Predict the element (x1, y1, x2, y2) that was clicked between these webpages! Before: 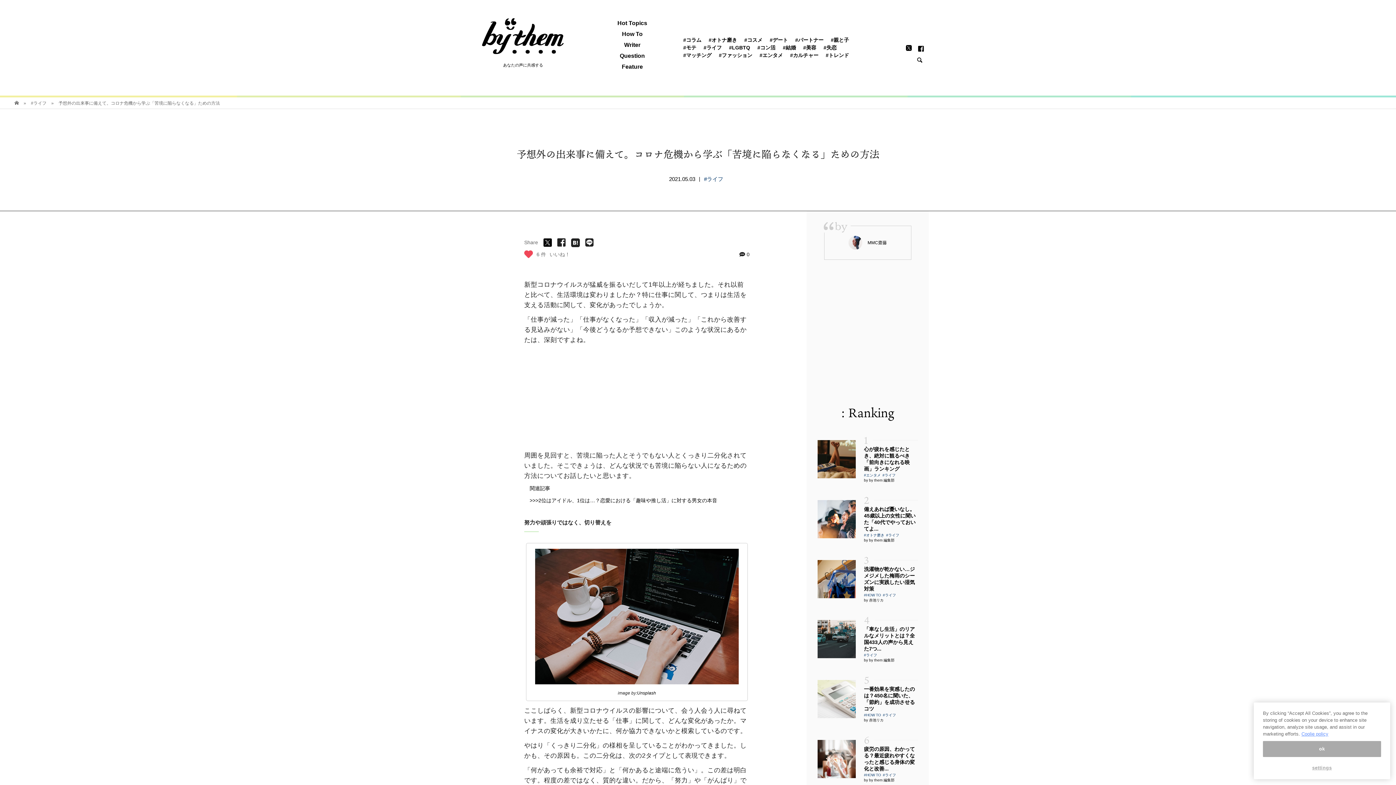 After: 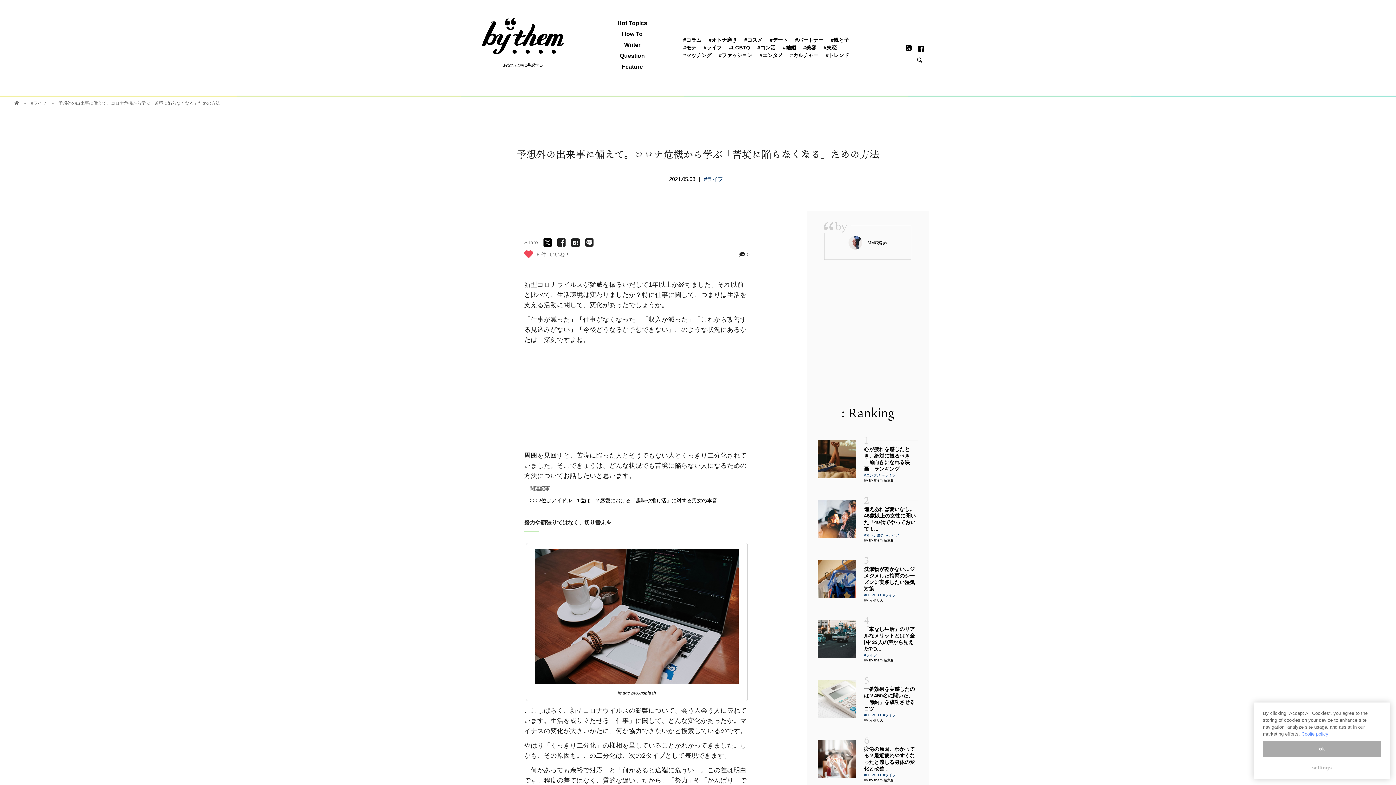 Action: bbox: (906, 46, 918, 52)